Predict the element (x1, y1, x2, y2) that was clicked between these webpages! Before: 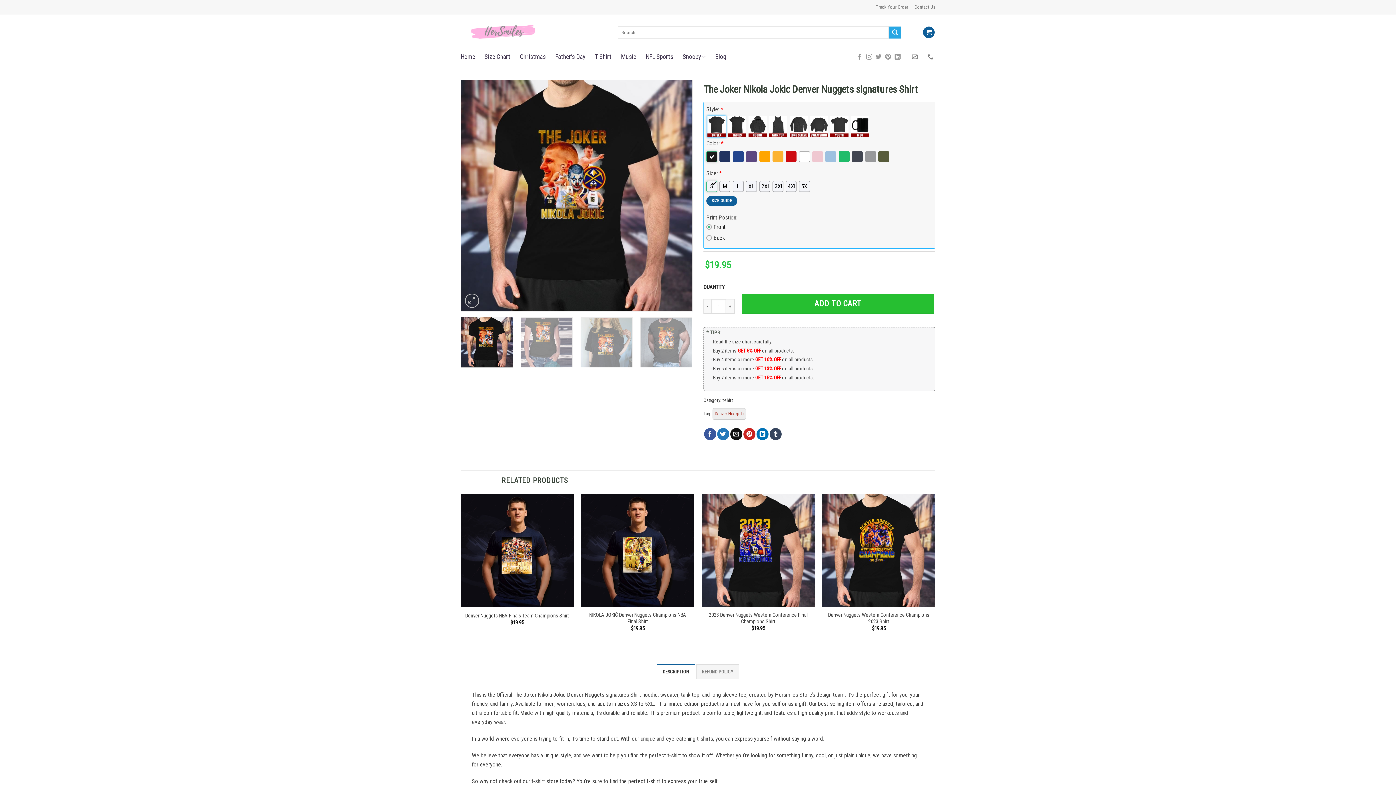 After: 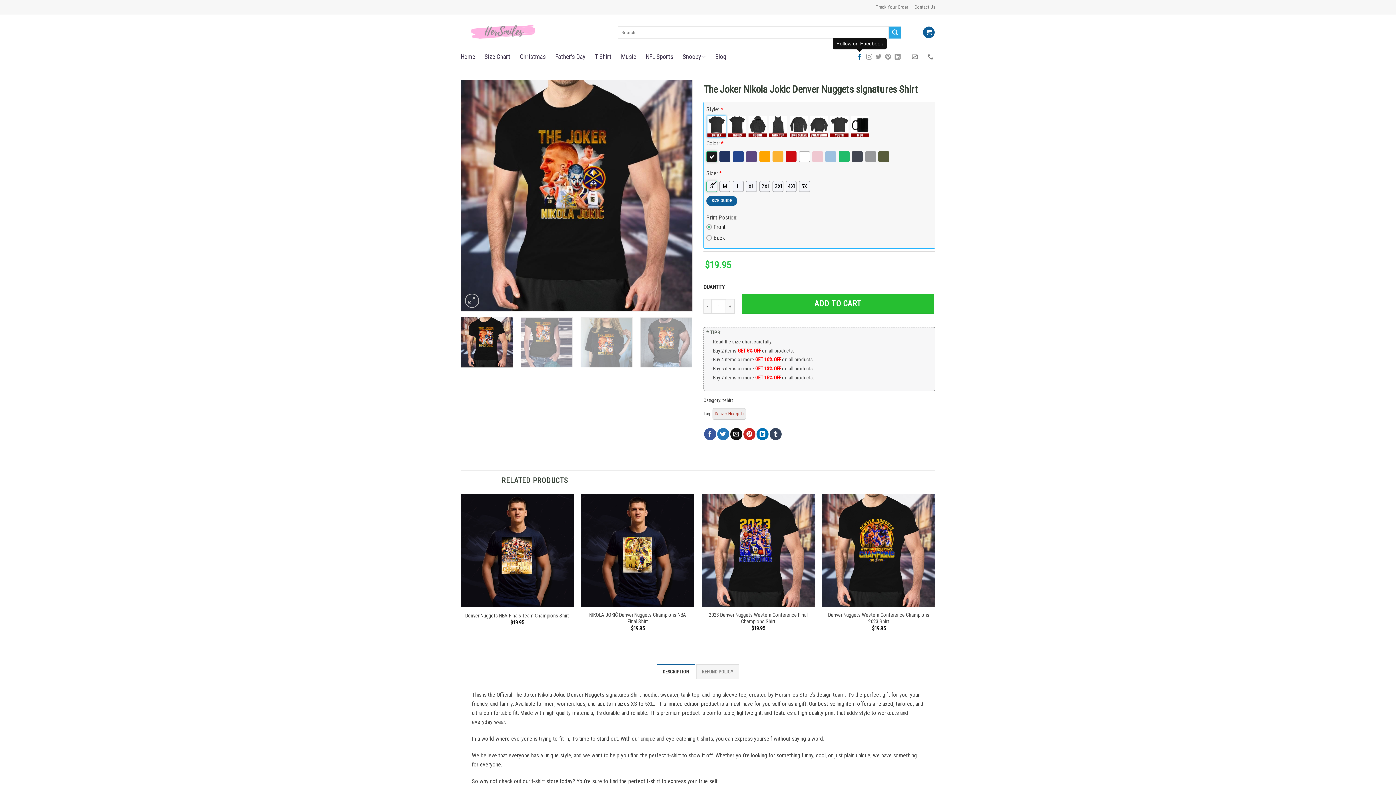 Action: bbox: (856, 53, 862, 60)